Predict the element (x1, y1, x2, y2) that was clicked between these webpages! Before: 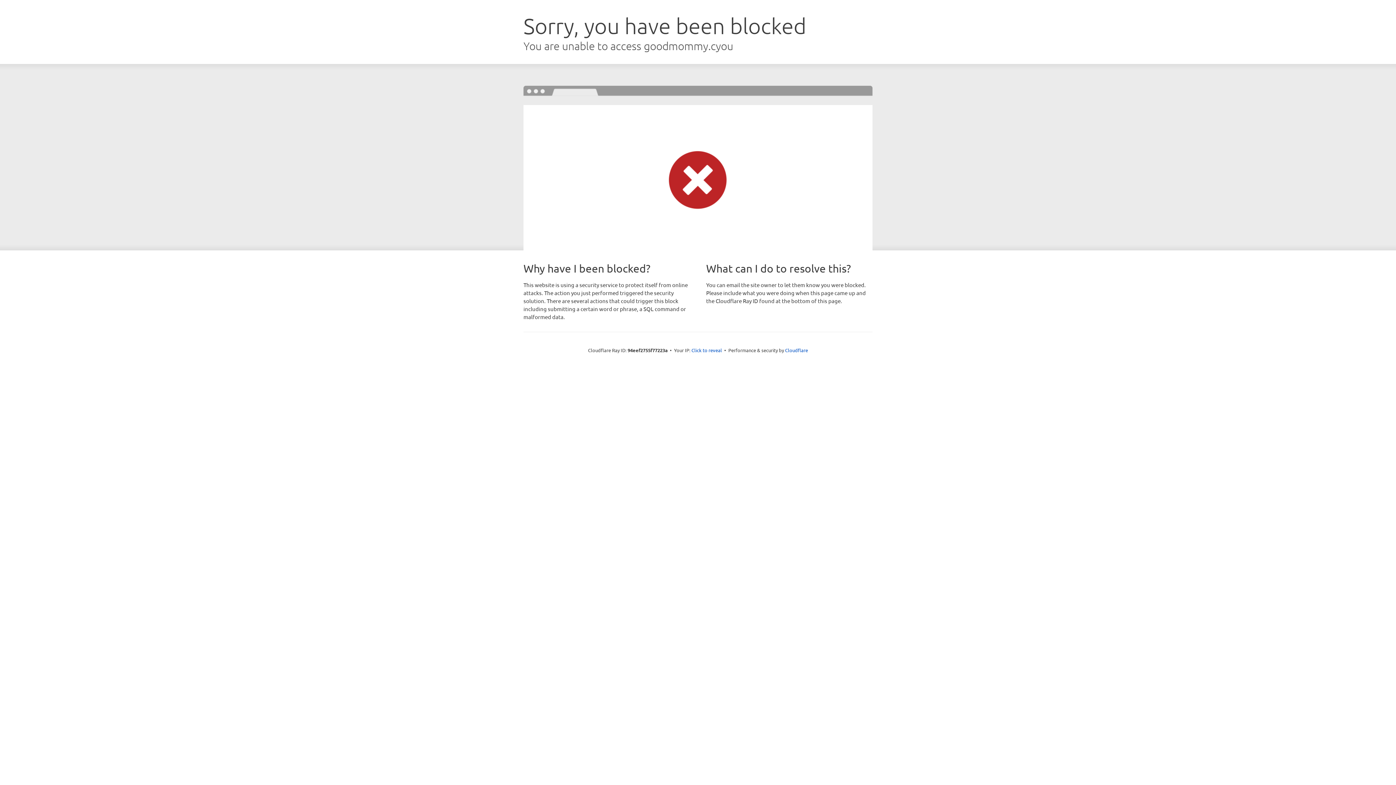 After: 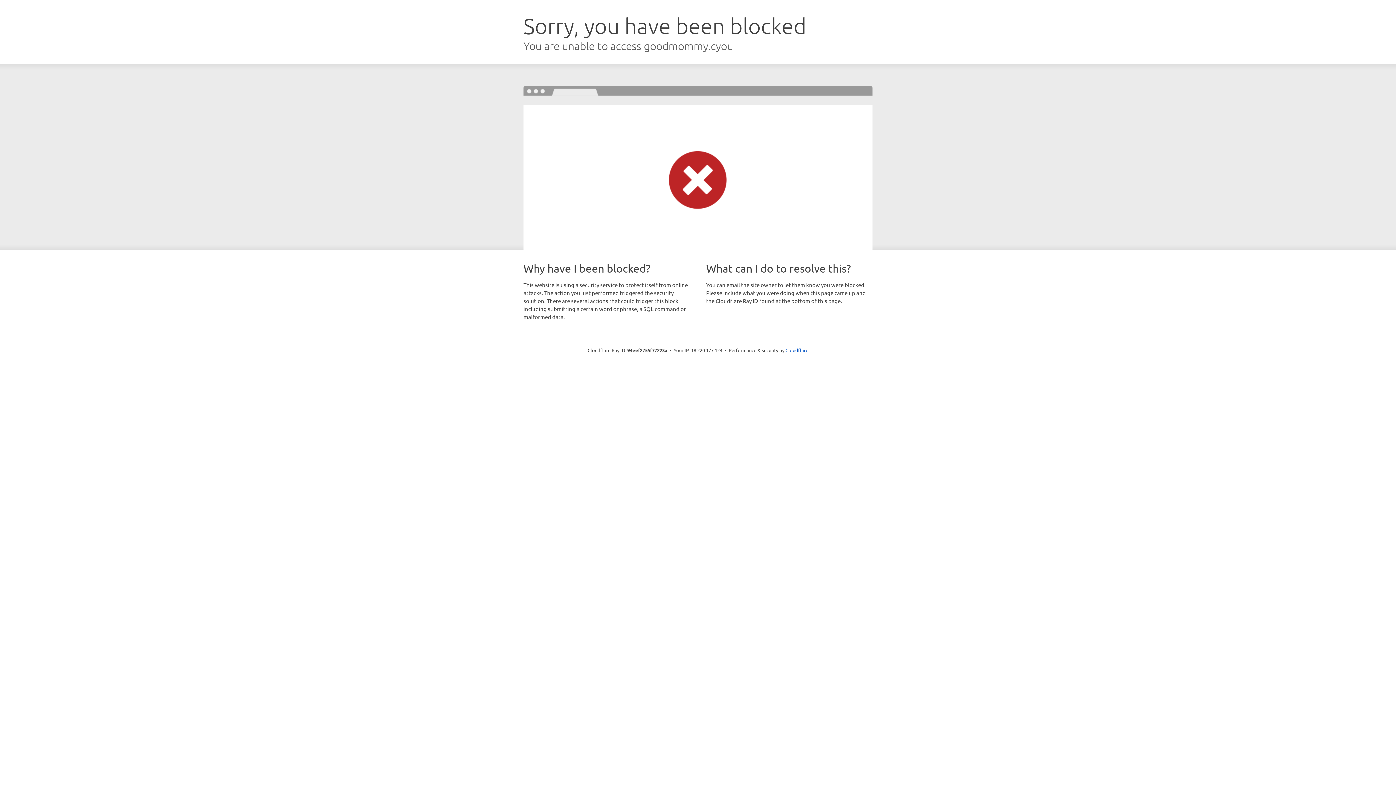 Action: label: Click to reveal bbox: (691, 346, 722, 353)